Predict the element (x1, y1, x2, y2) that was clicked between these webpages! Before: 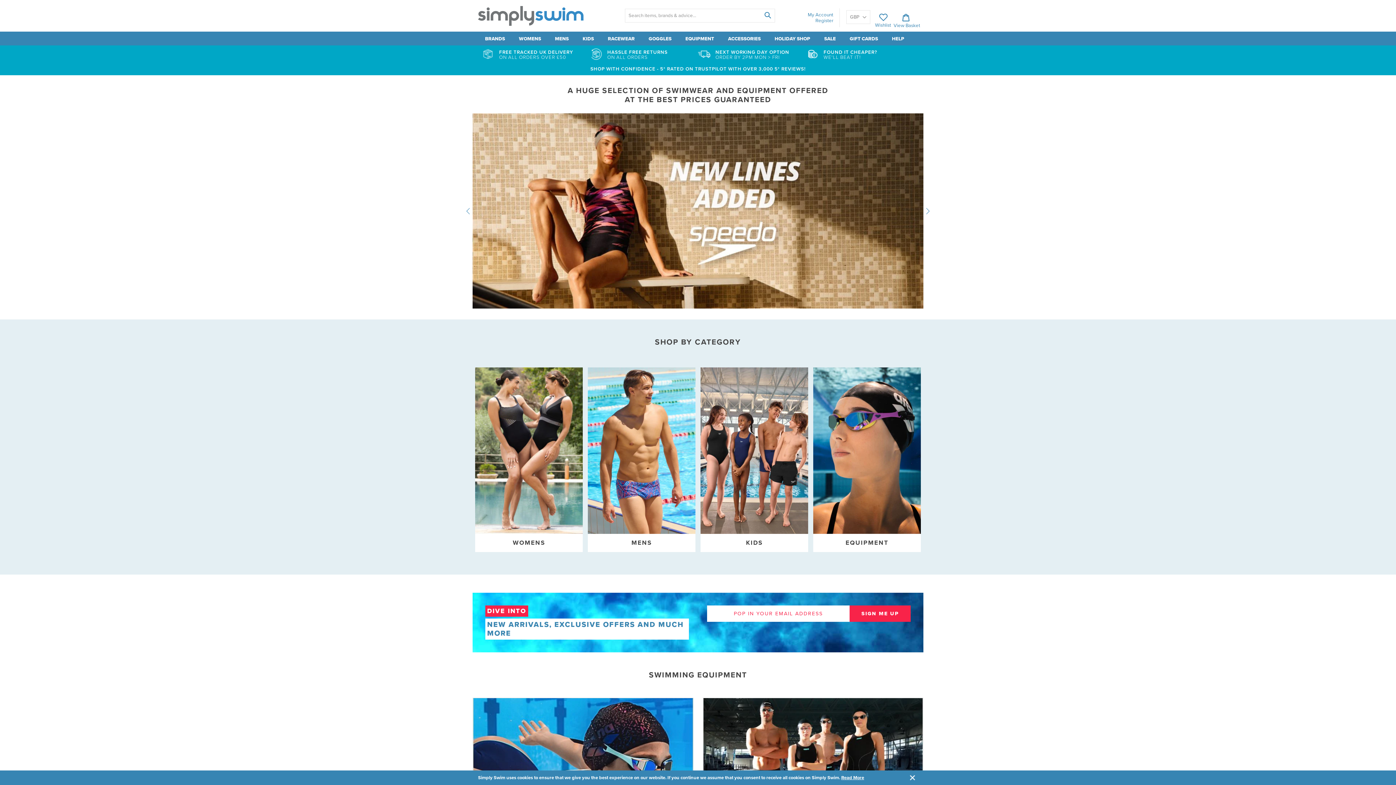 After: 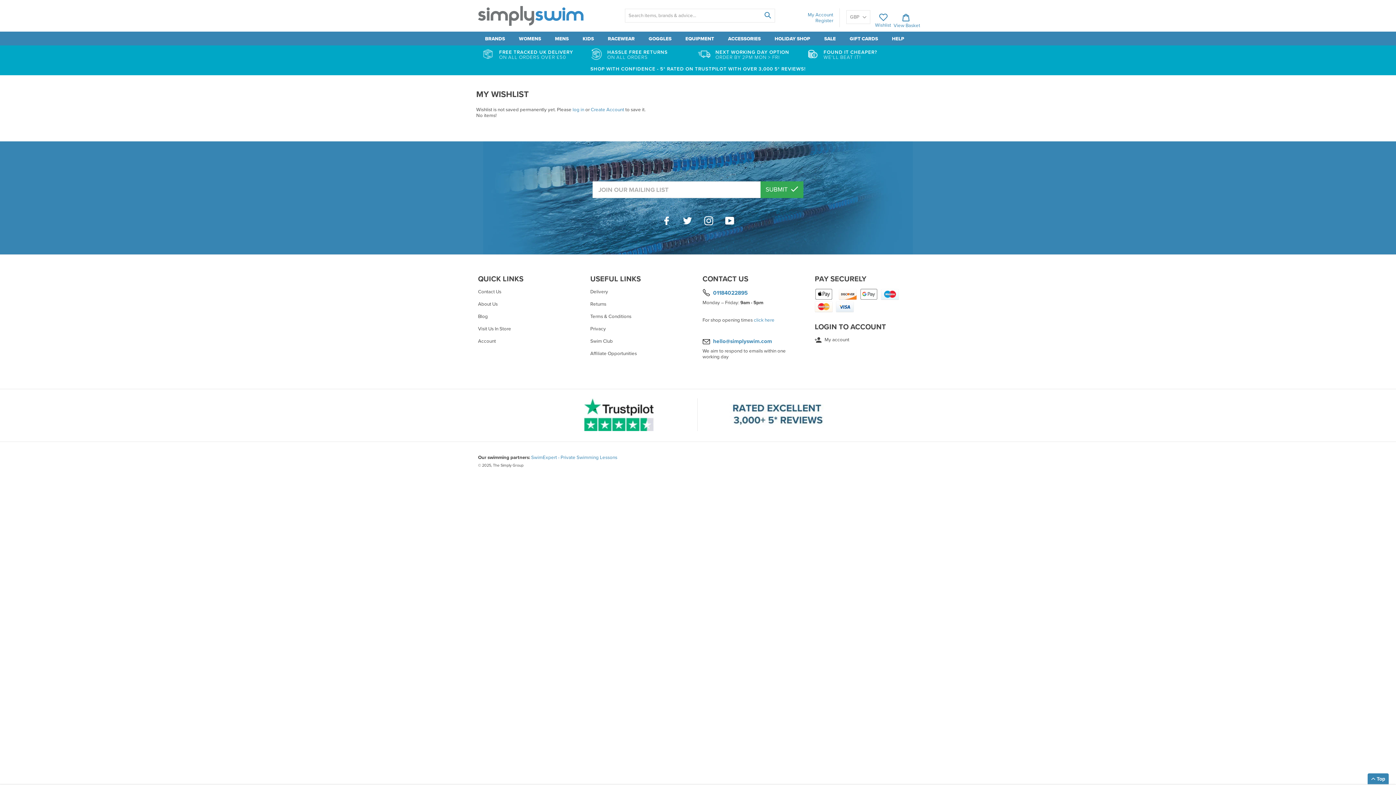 Action: label: Wishlist bbox: (879, 9, 888, 25)